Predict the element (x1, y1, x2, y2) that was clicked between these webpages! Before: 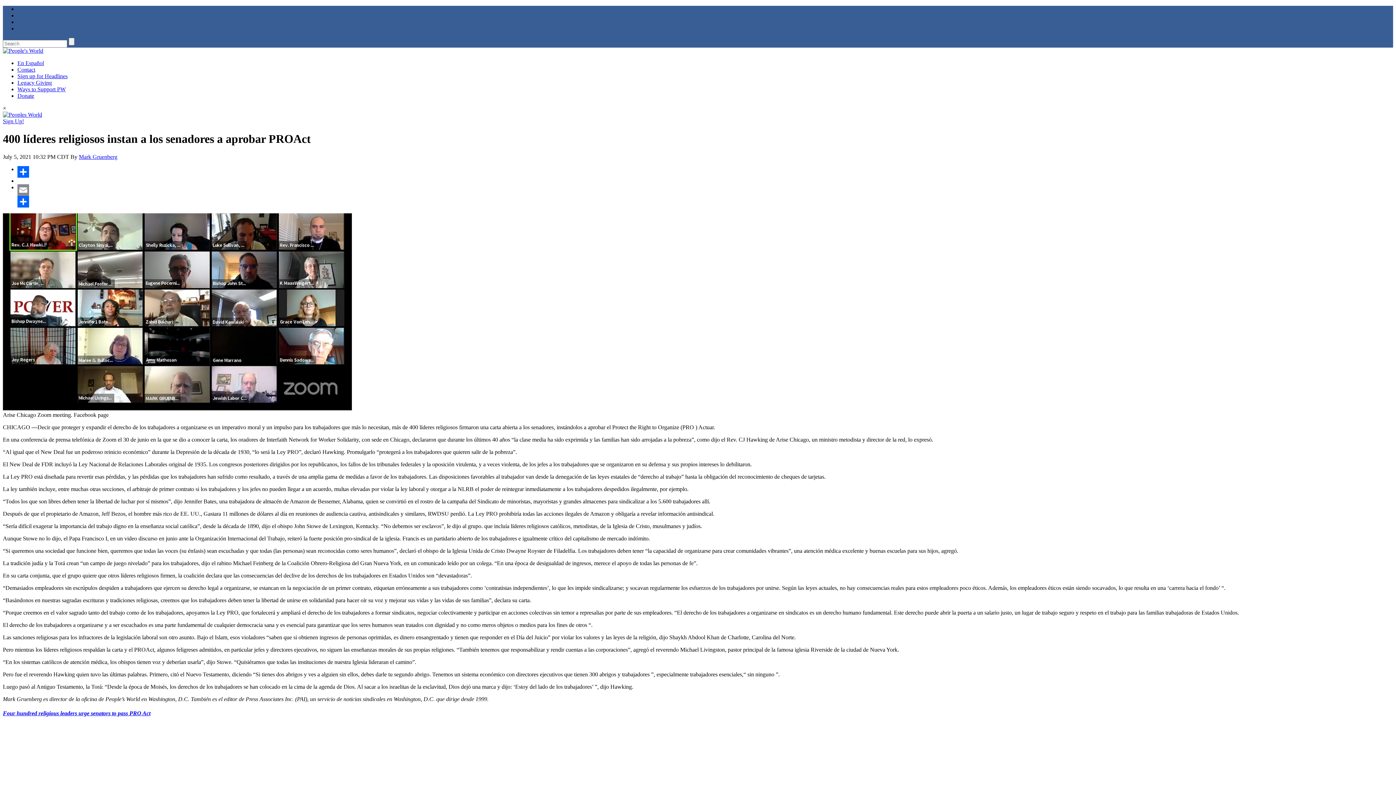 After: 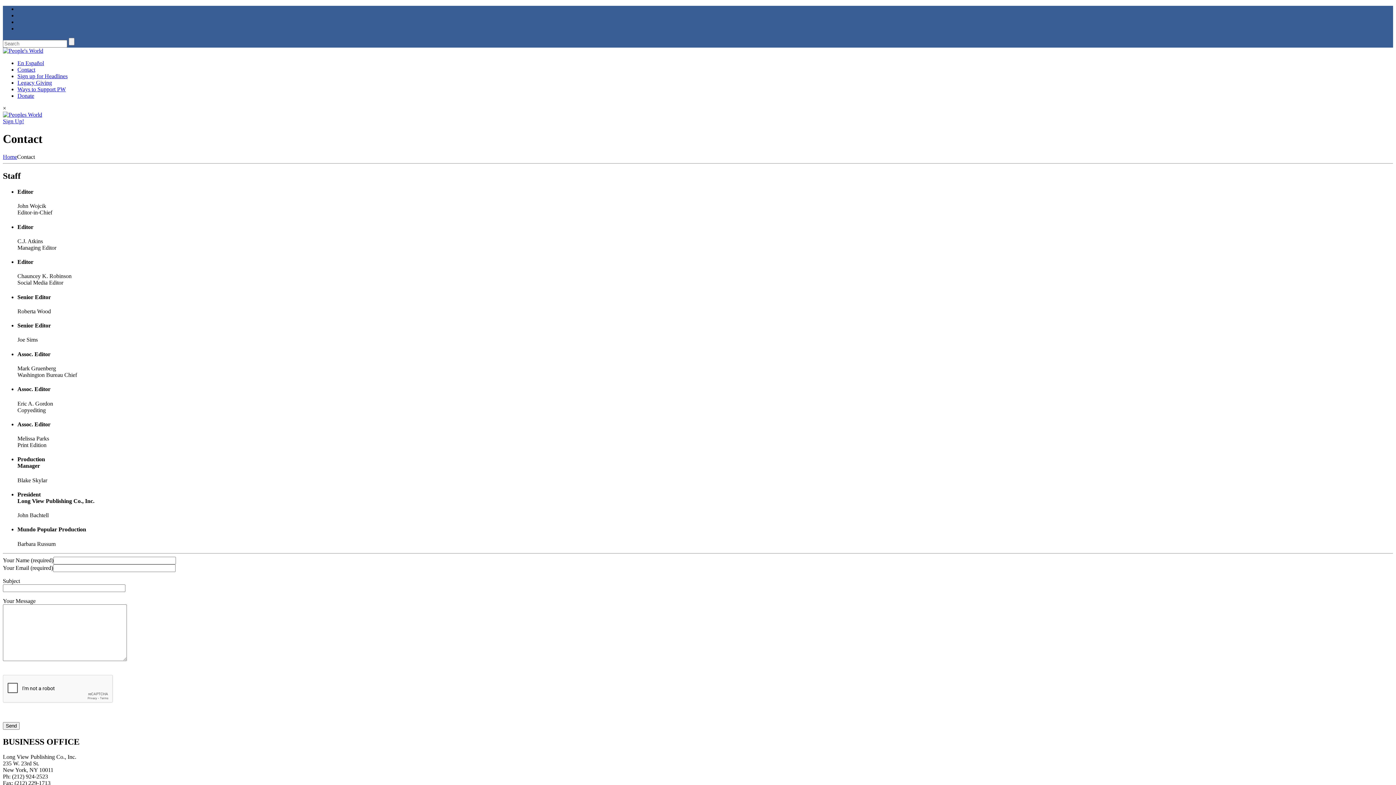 Action: label: Contact bbox: (17, 66, 35, 72)